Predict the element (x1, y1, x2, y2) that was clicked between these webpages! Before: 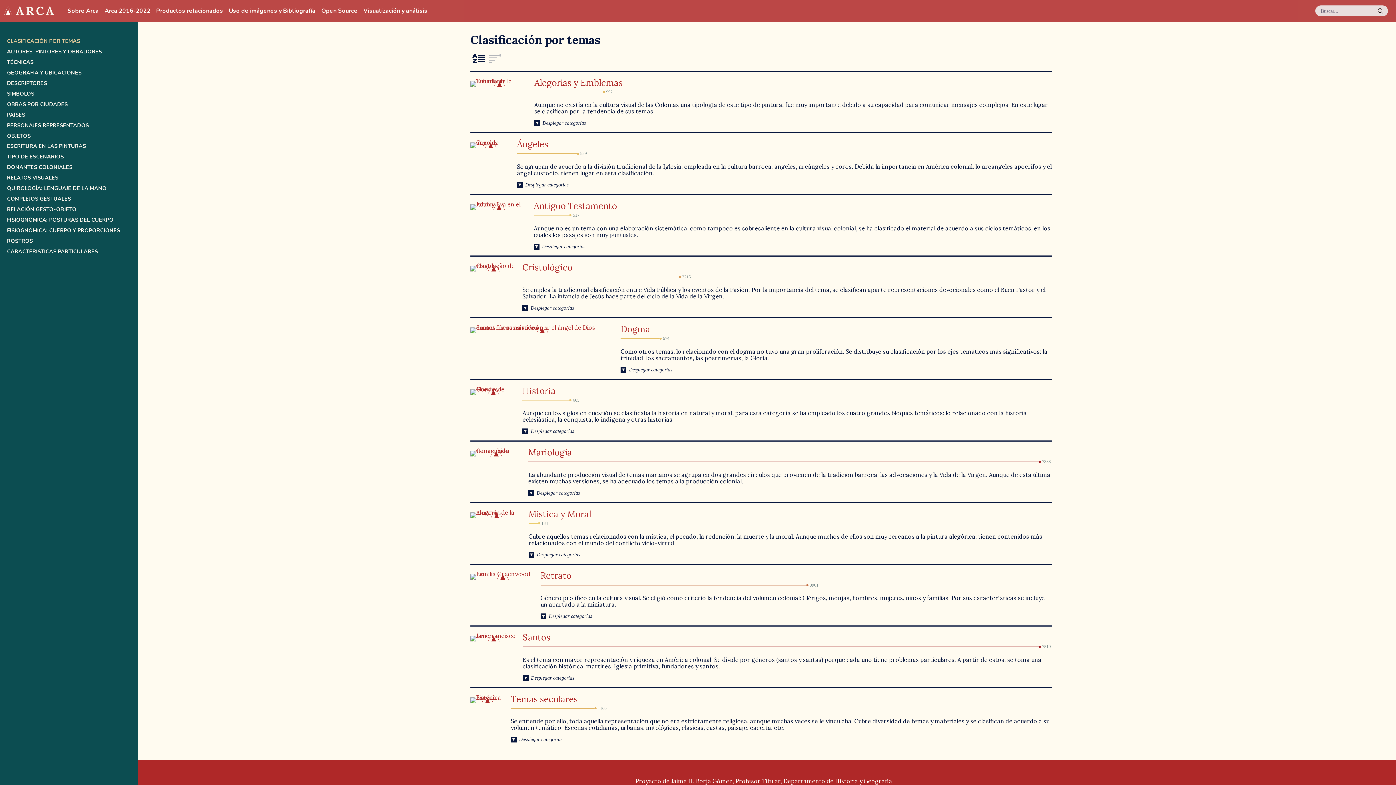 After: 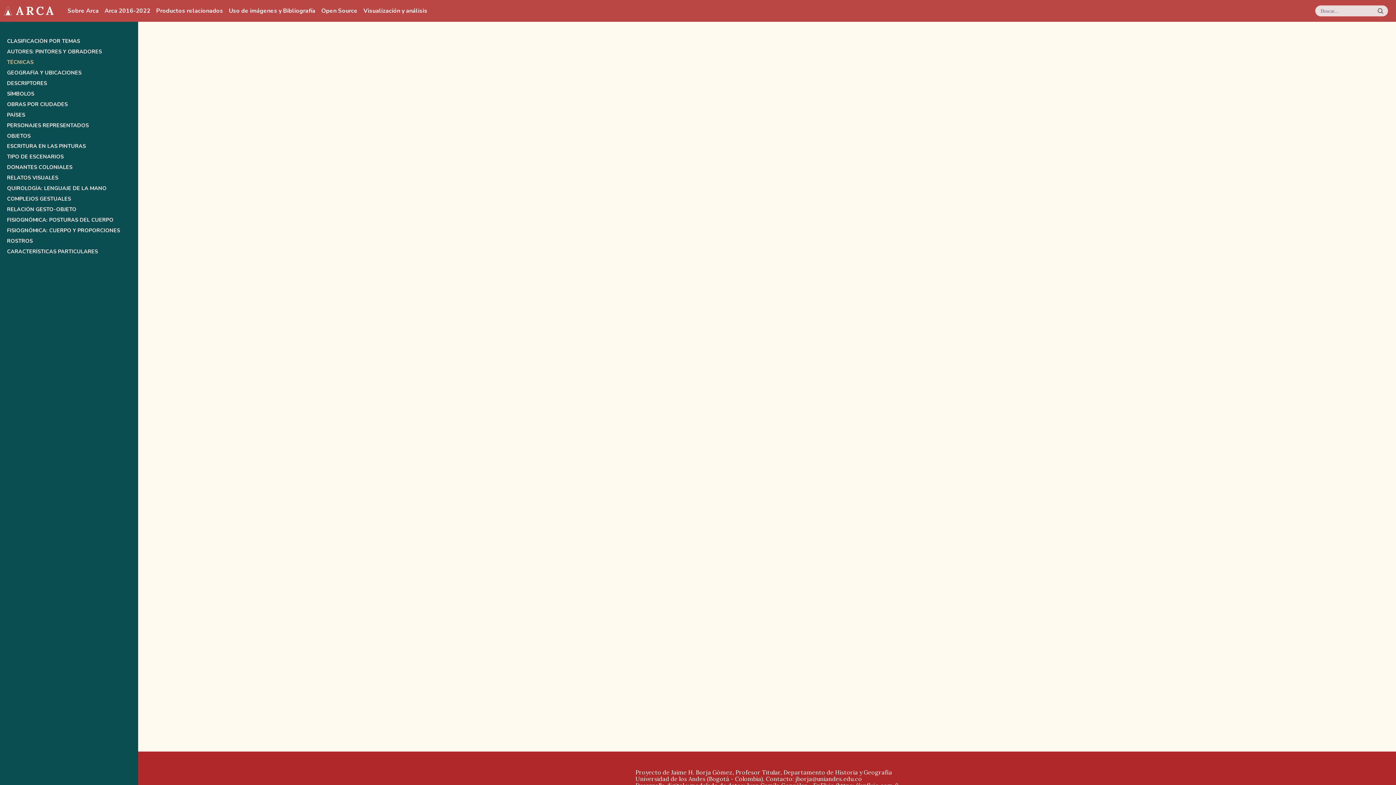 Action: label: TÉCNICAS bbox: (6, 59, 131, 65)